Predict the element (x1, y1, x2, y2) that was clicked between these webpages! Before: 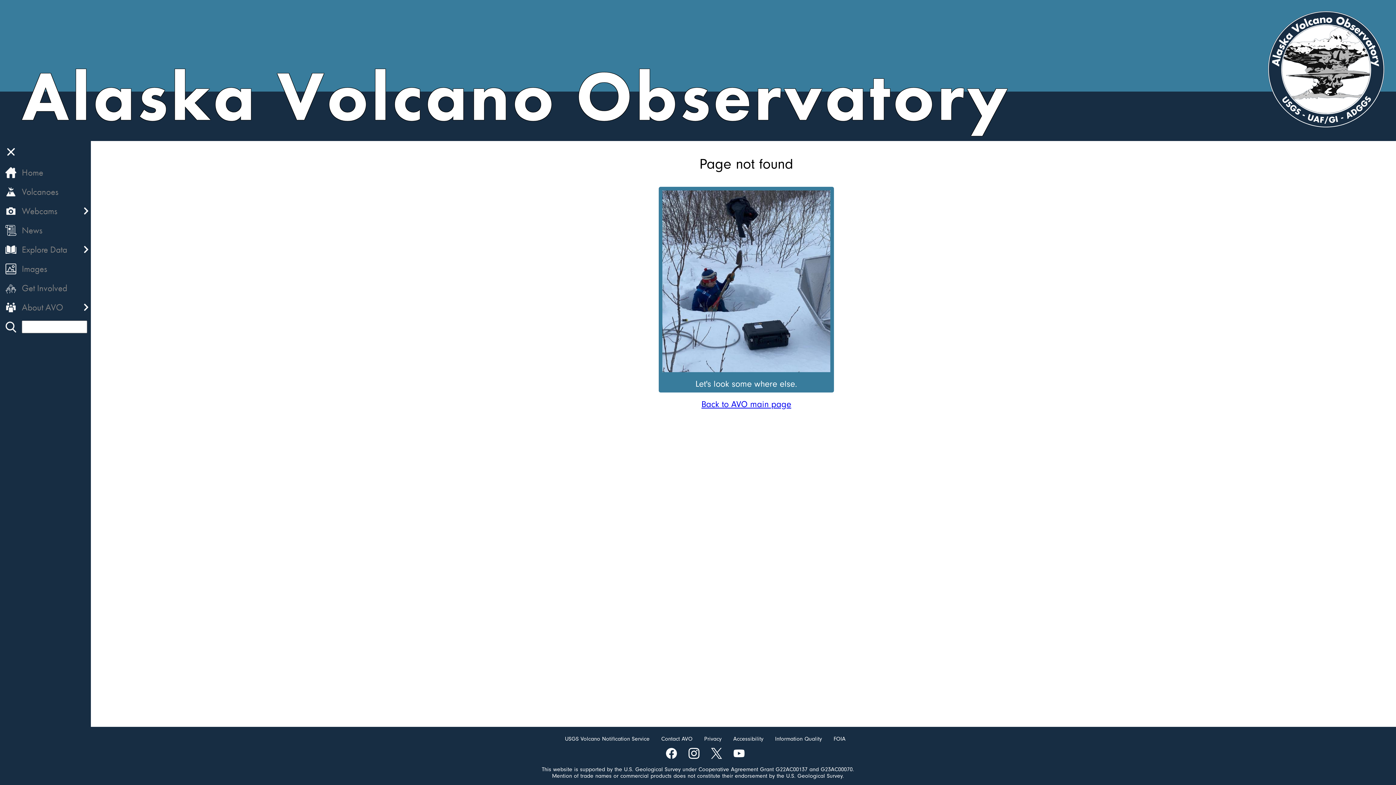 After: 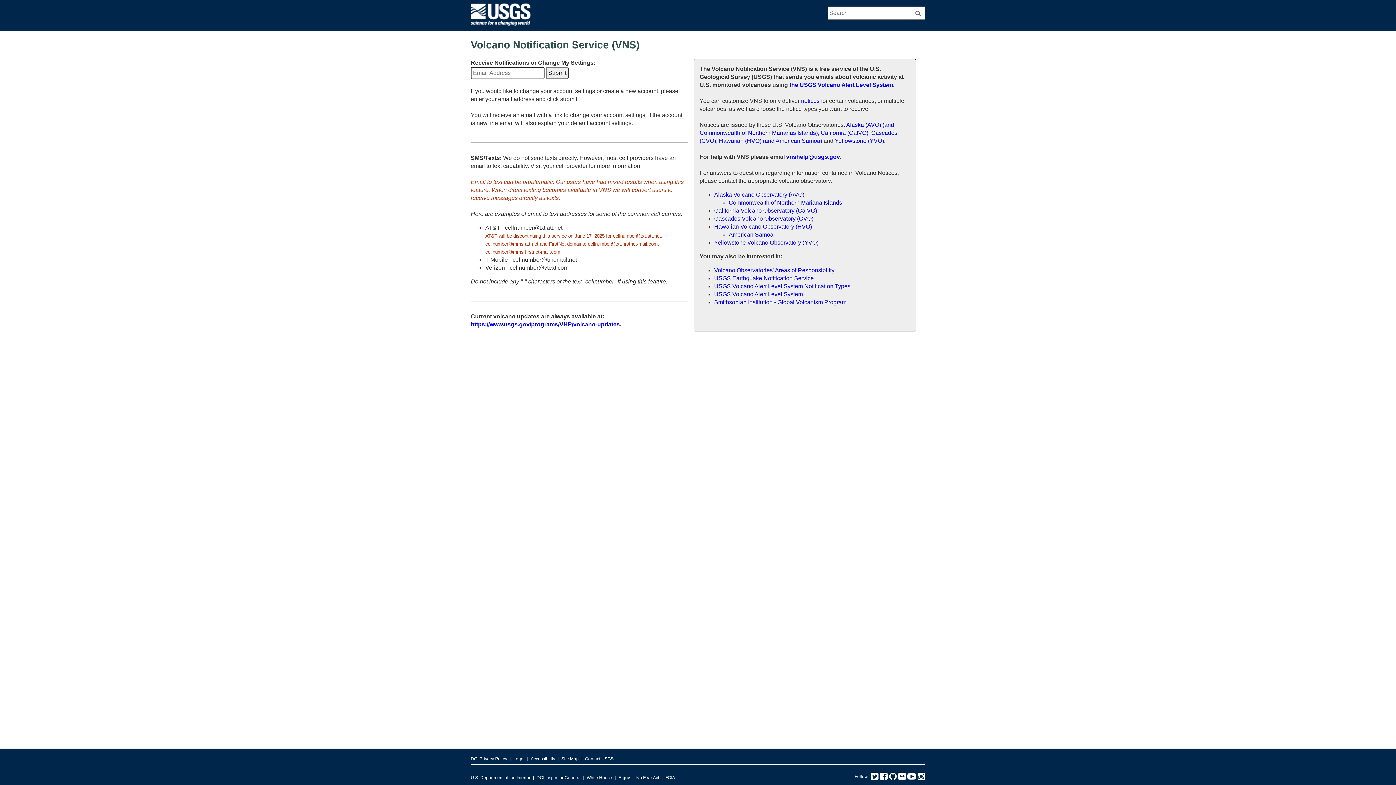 Action: label: USGS Volcano Notification Service bbox: (565, 736, 649, 742)